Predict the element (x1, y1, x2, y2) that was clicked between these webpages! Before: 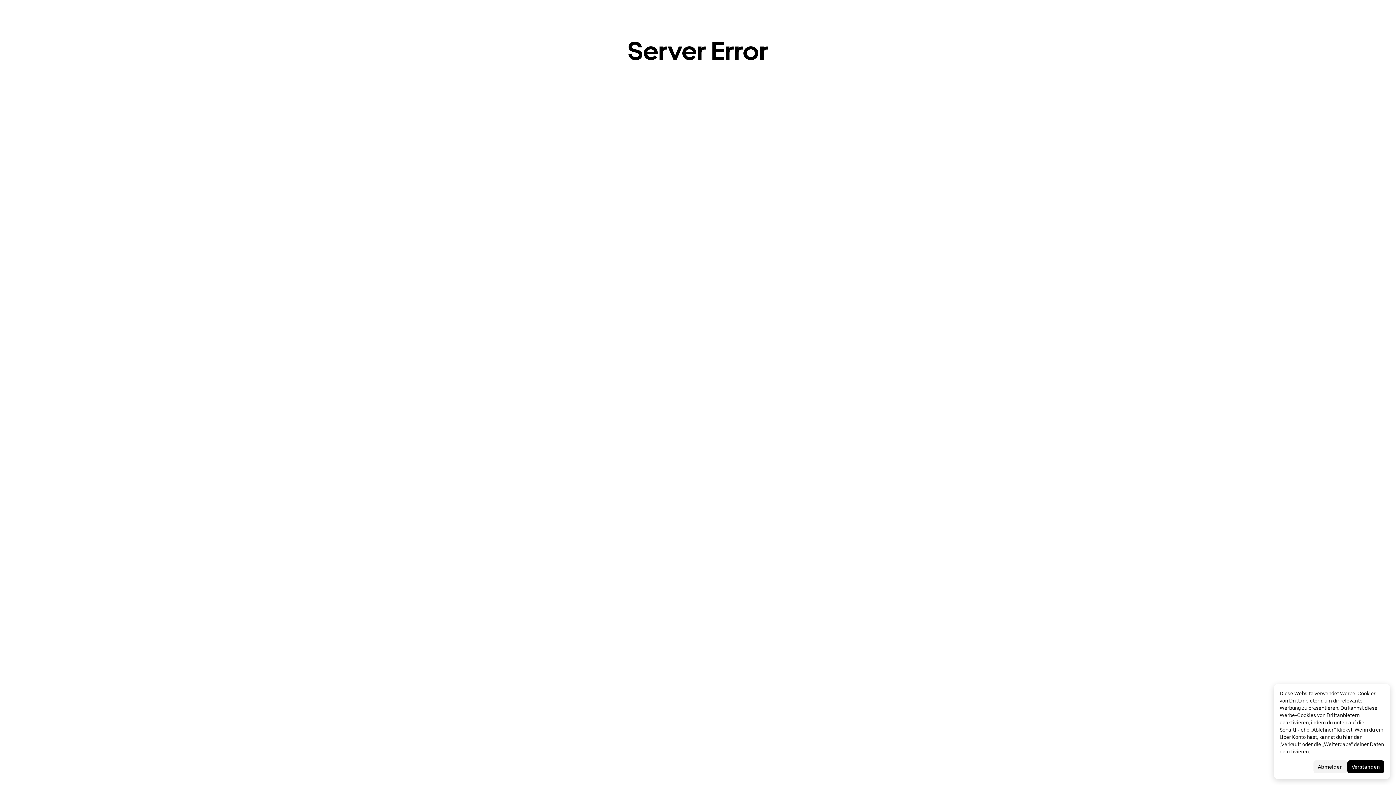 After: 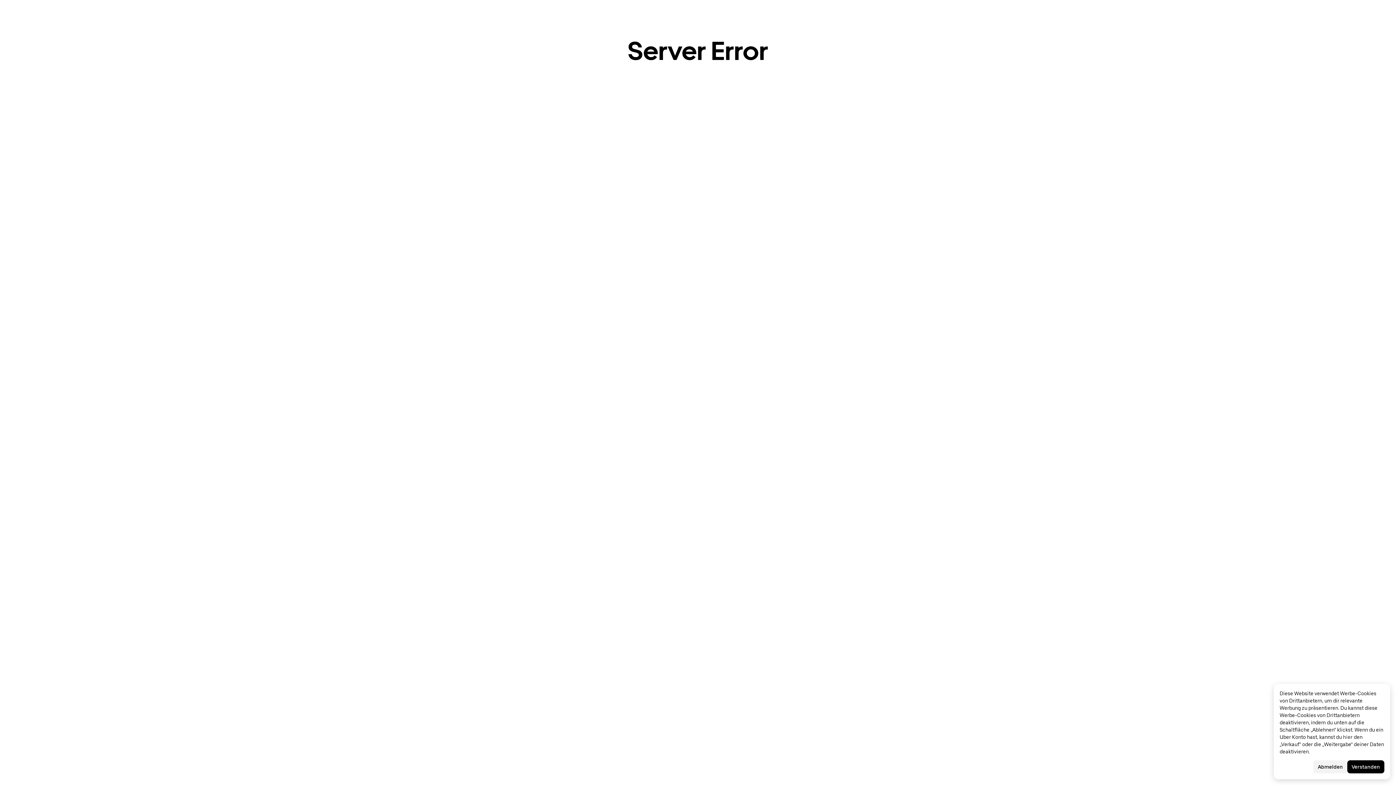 Action: label: hier bbox: (1343, 734, 1353, 740)